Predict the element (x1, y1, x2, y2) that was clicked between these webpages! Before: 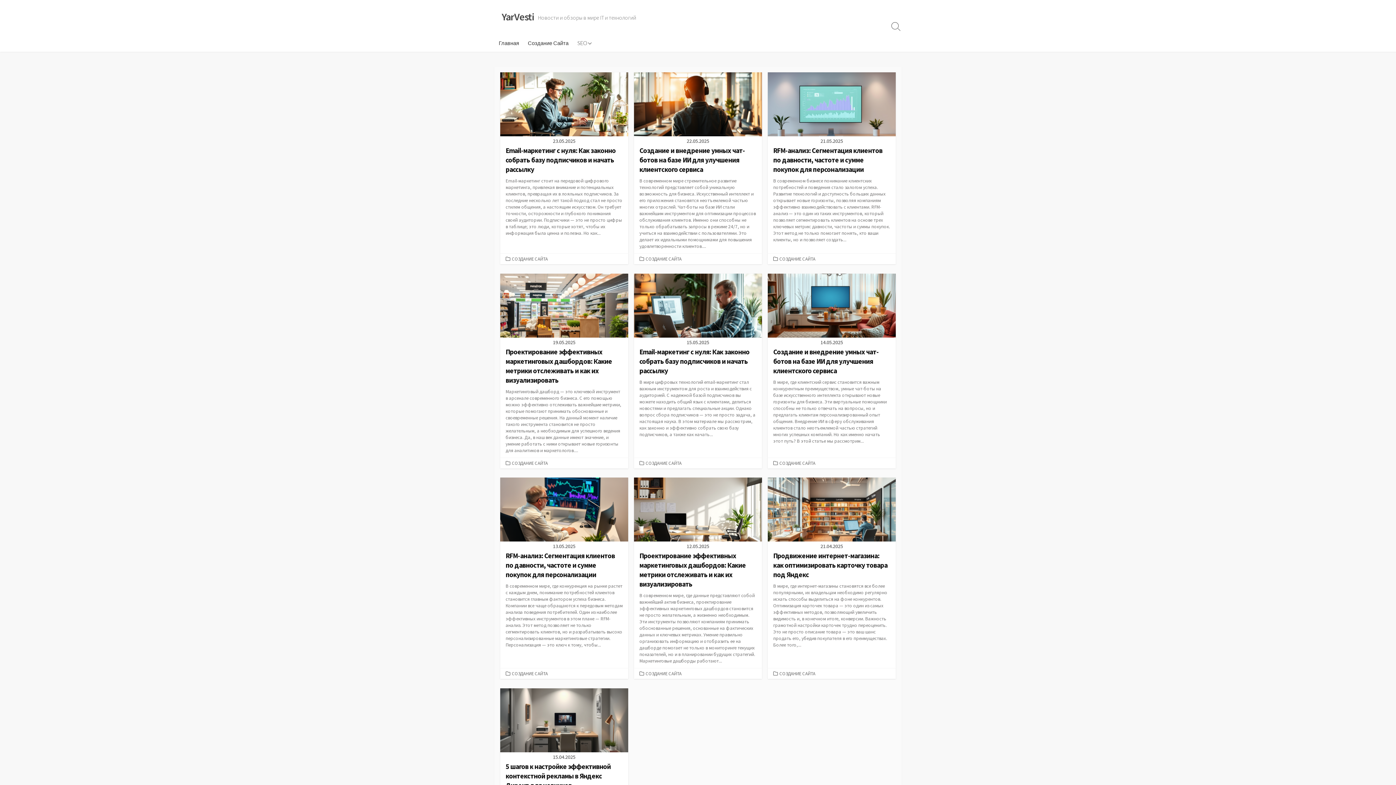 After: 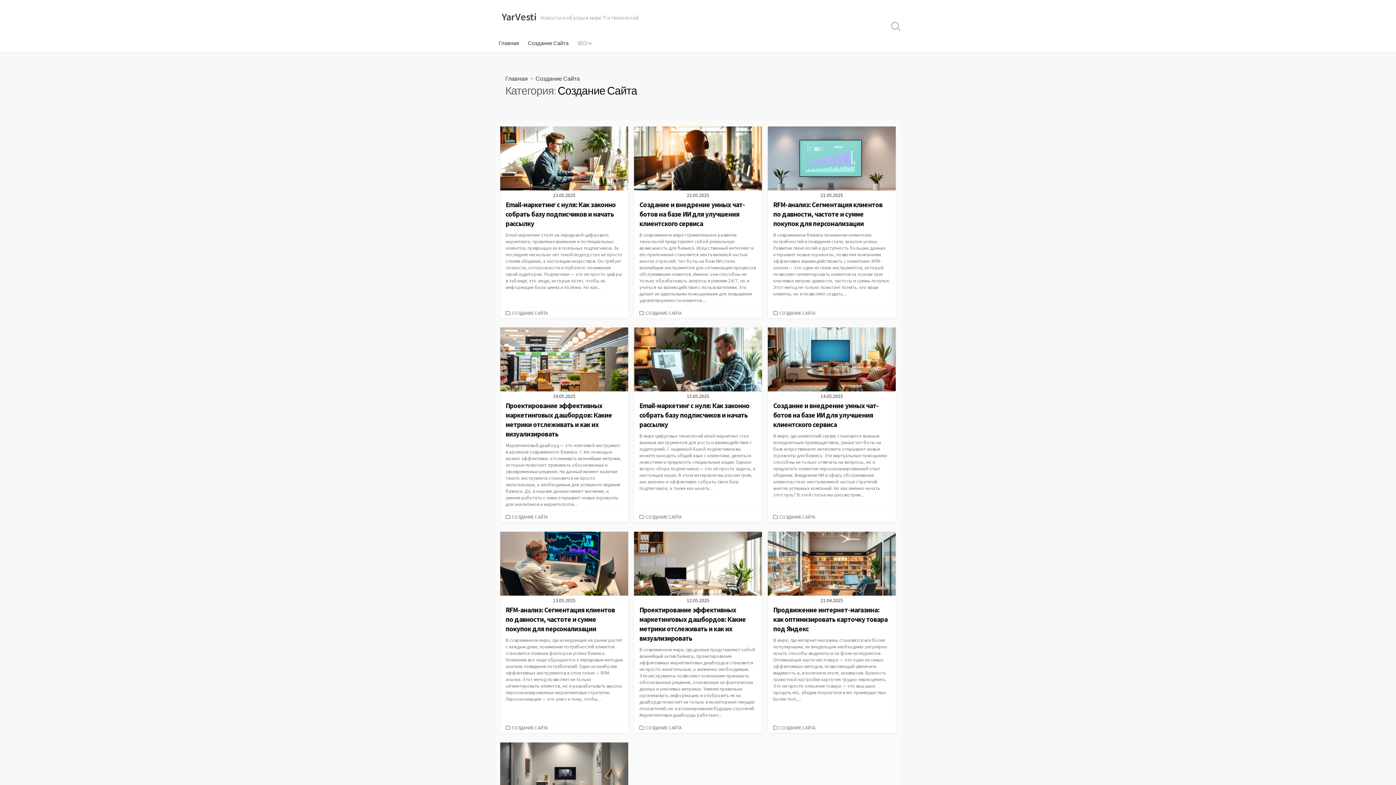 Action: label: СОЗДАНИЕ САЙТА bbox: (510, 670, 549, 677)